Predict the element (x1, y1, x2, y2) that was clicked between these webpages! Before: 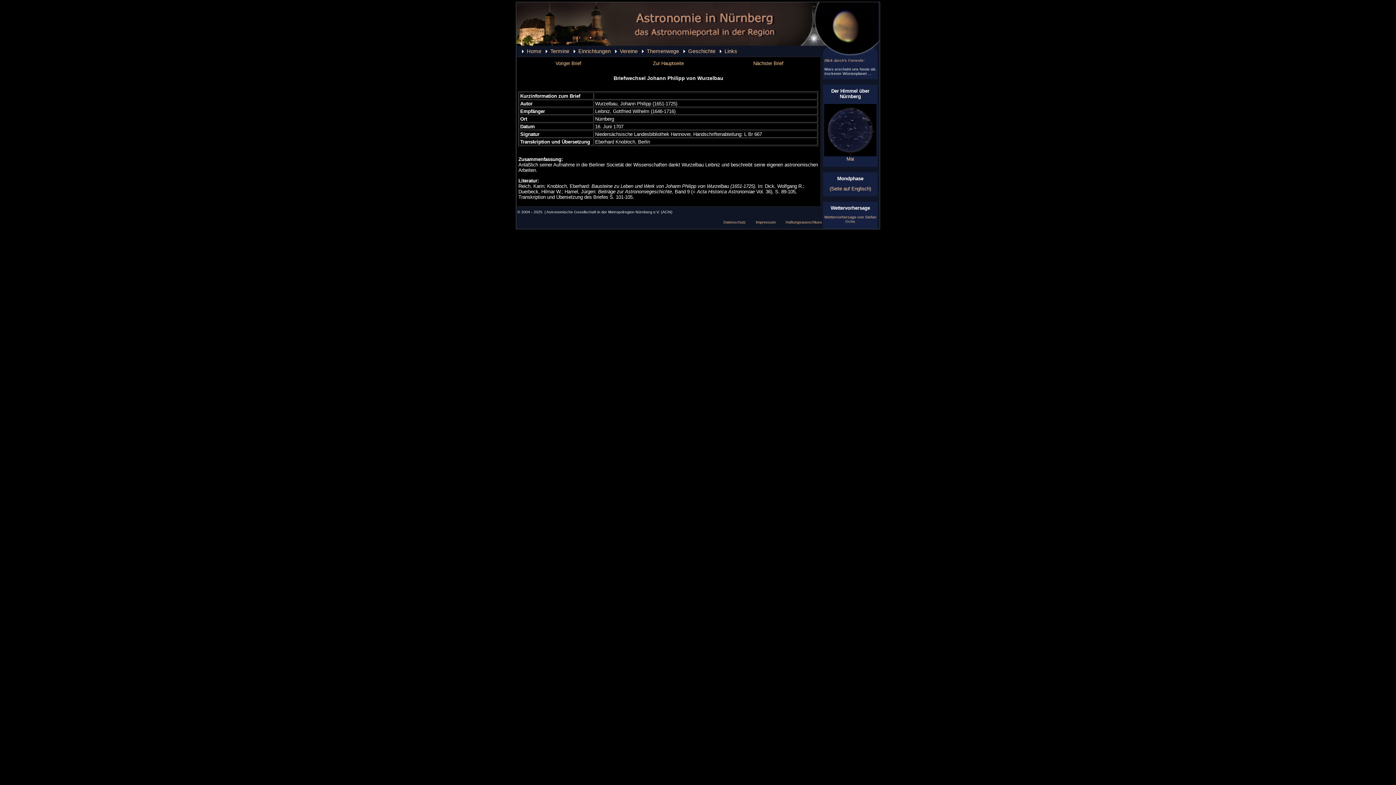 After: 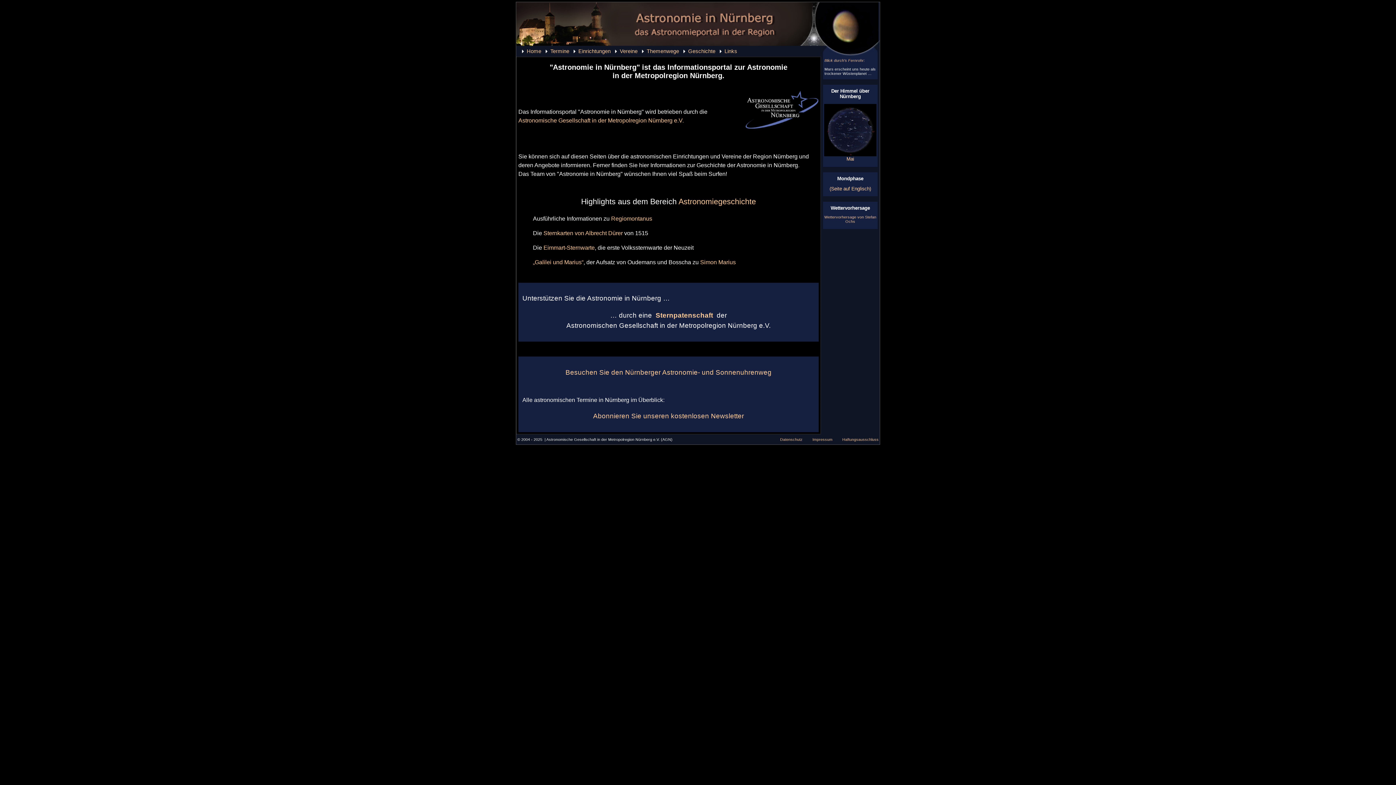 Action: label: Home bbox: (526, 48, 541, 54)